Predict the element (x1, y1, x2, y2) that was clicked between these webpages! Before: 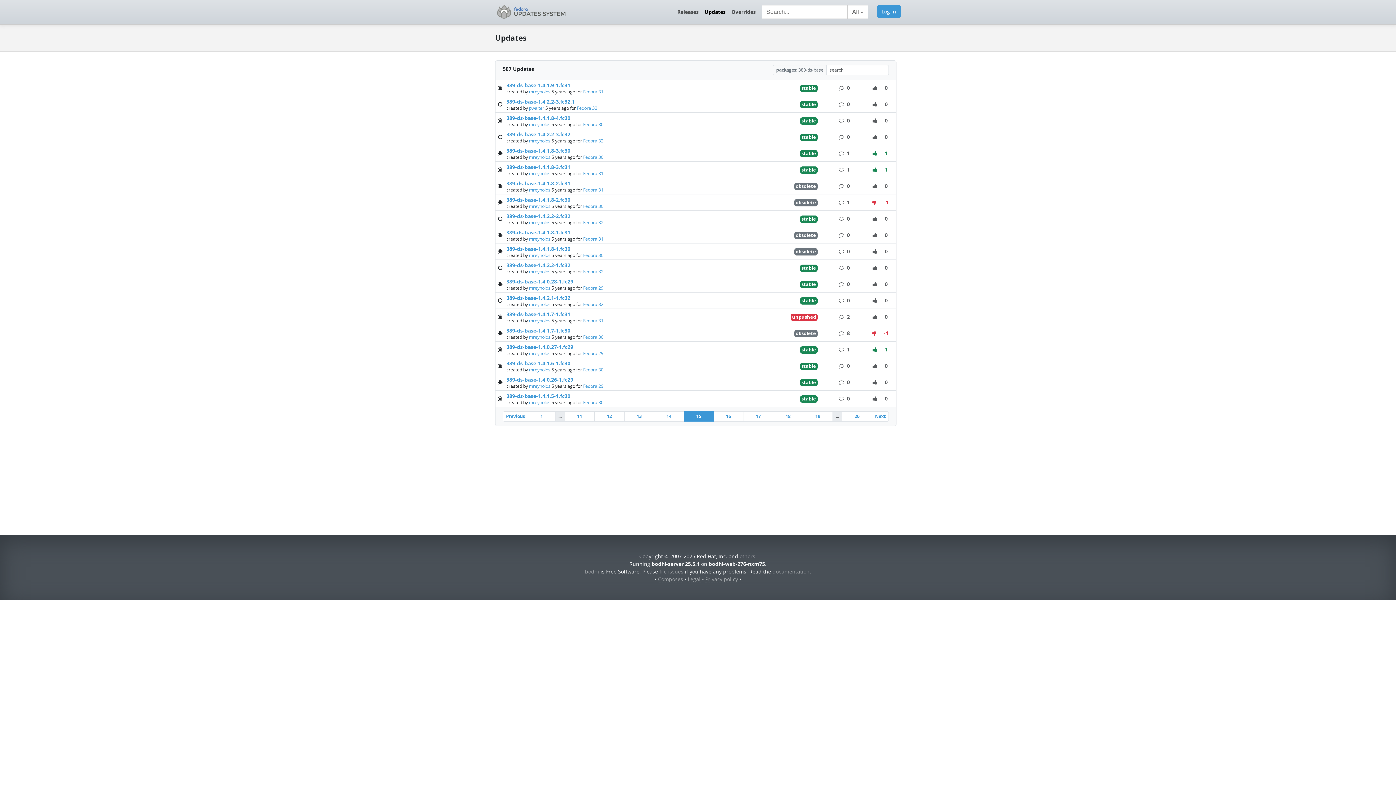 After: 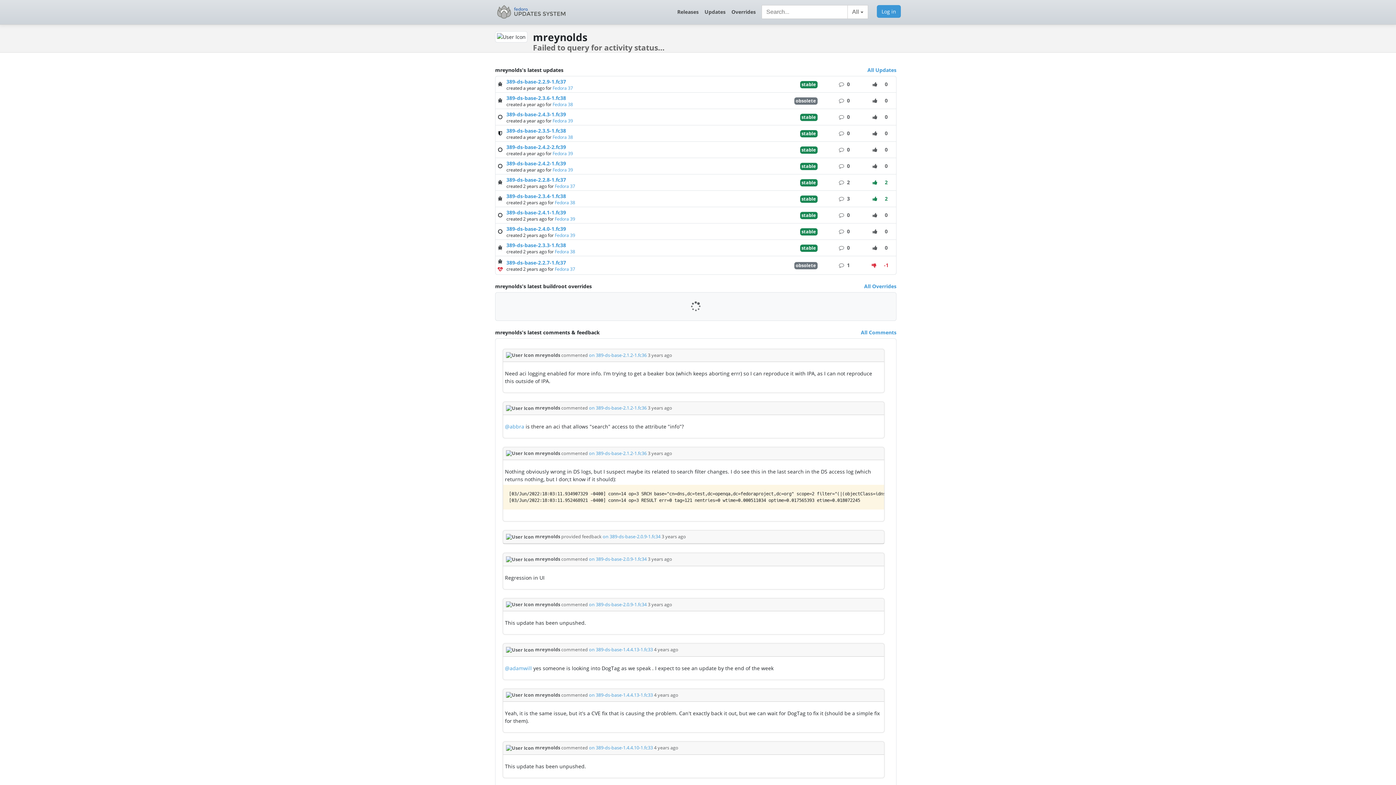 Action: bbox: (529, 383, 551, 389) label: mreynolds 